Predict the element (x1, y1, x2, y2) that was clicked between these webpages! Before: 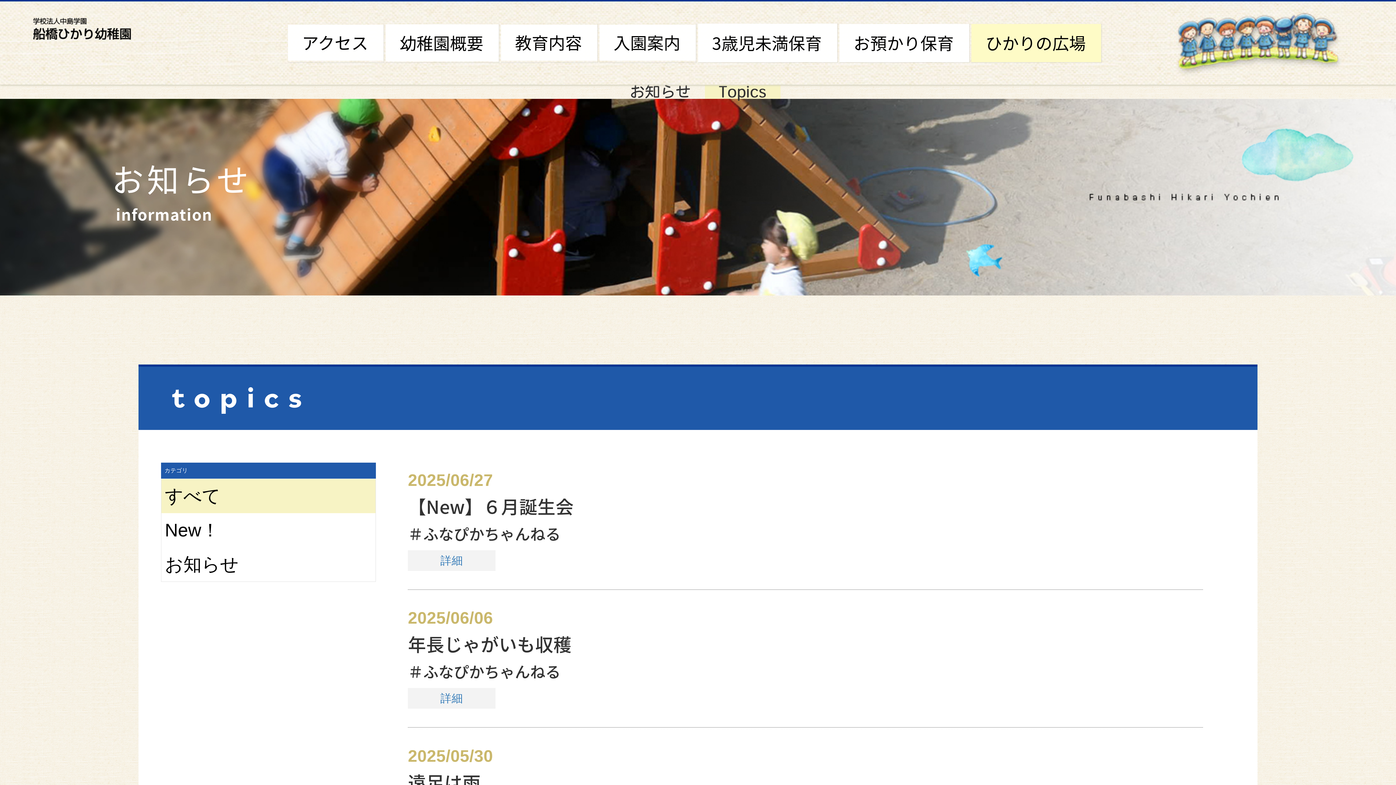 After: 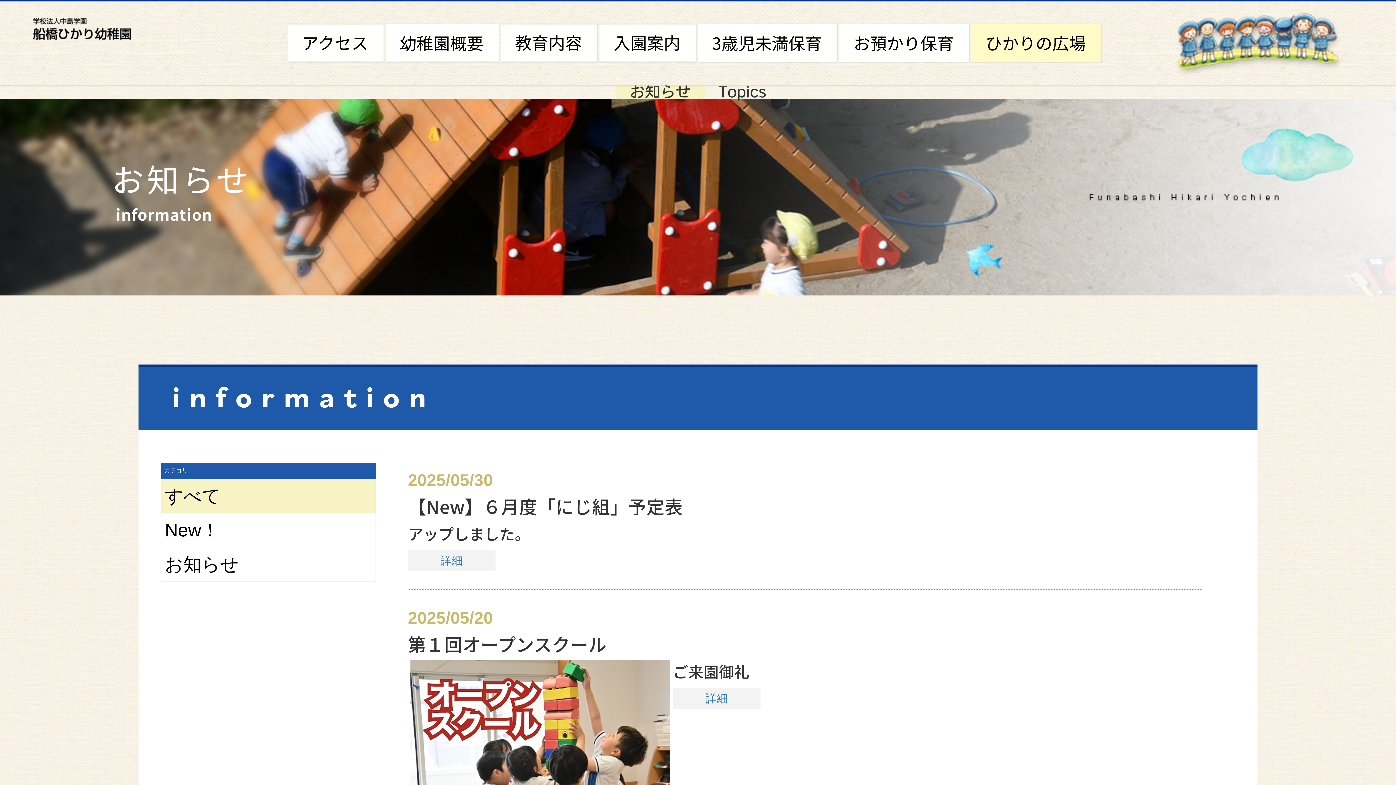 Action: label: お知らせ bbox: (622, 84, 697, 98)